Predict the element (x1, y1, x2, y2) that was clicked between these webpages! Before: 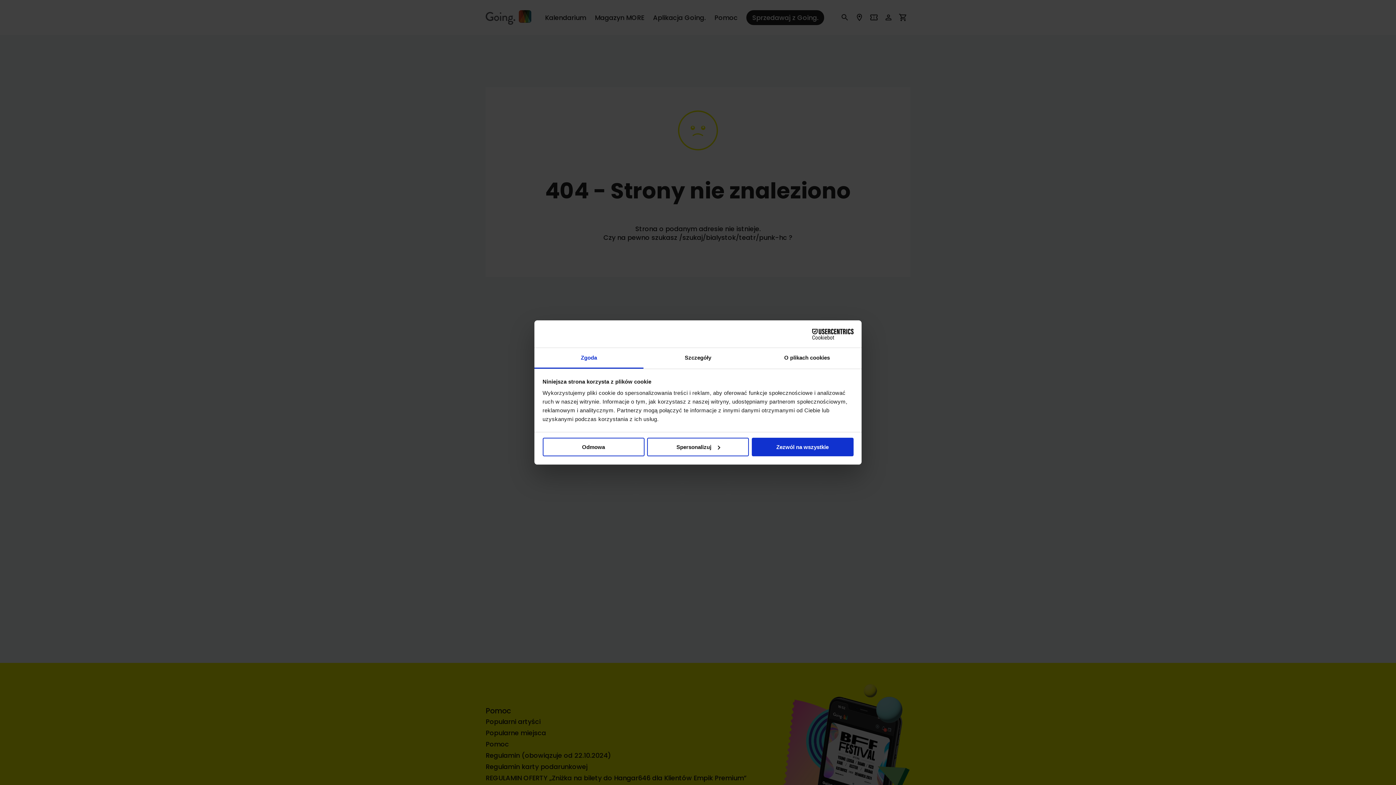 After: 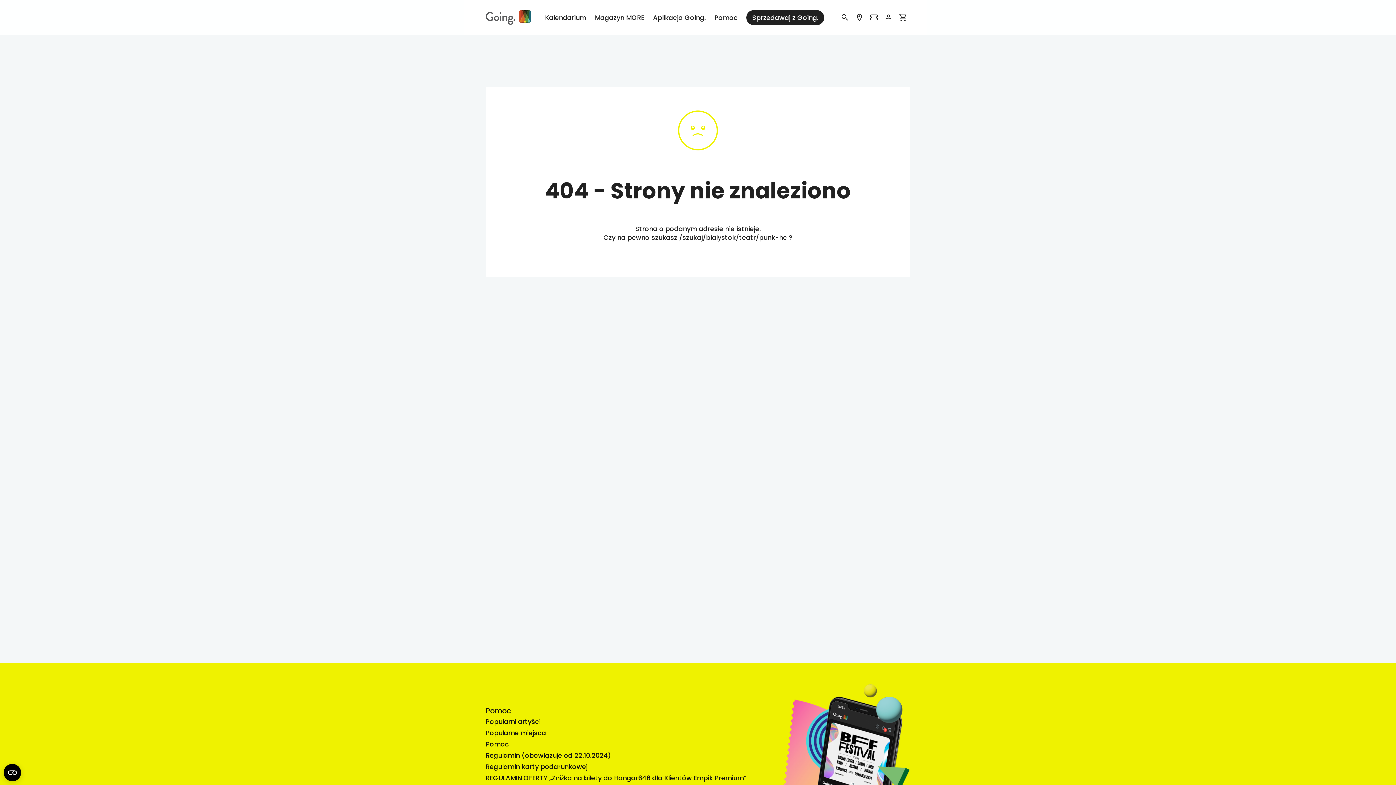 Action: bbox: (751, 437, 853, 456) label: Zezwól na wszystkie